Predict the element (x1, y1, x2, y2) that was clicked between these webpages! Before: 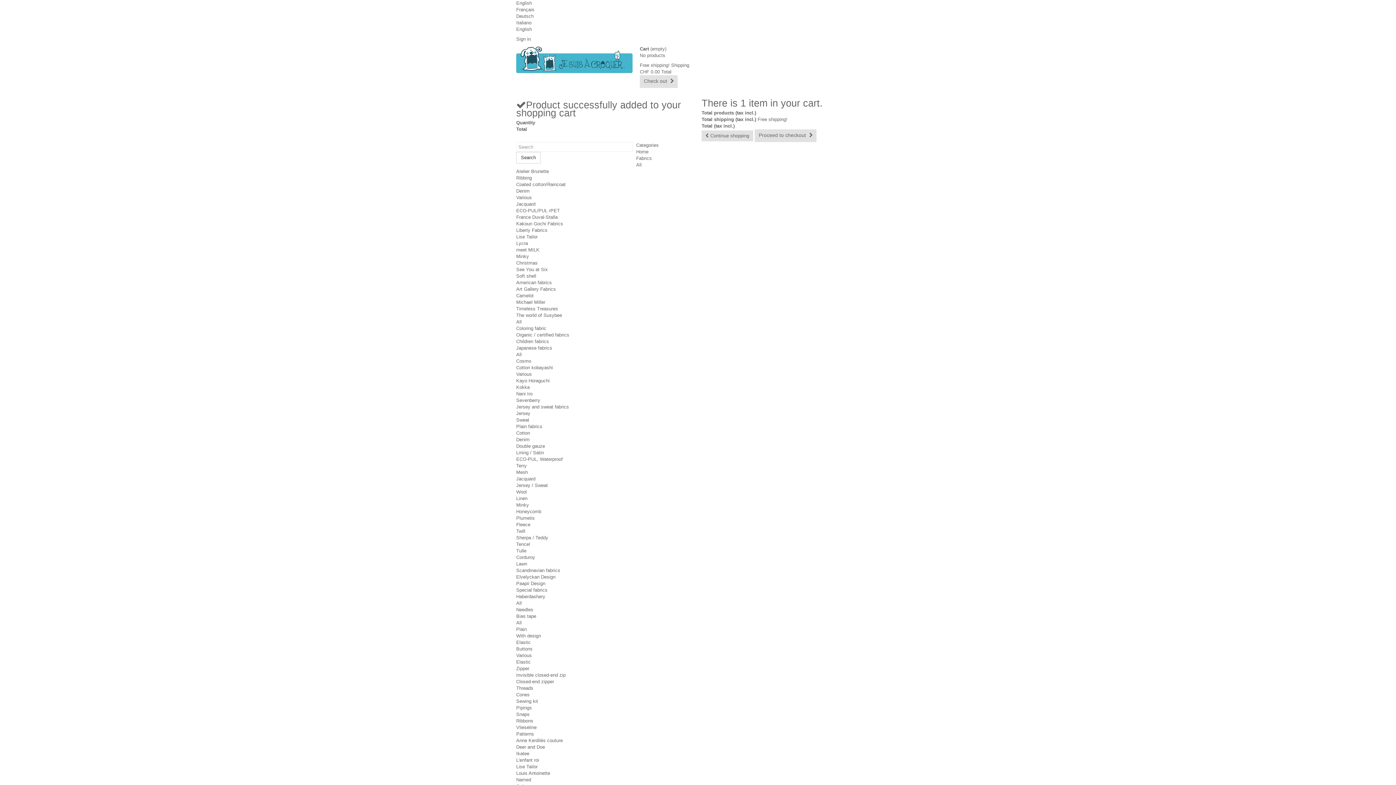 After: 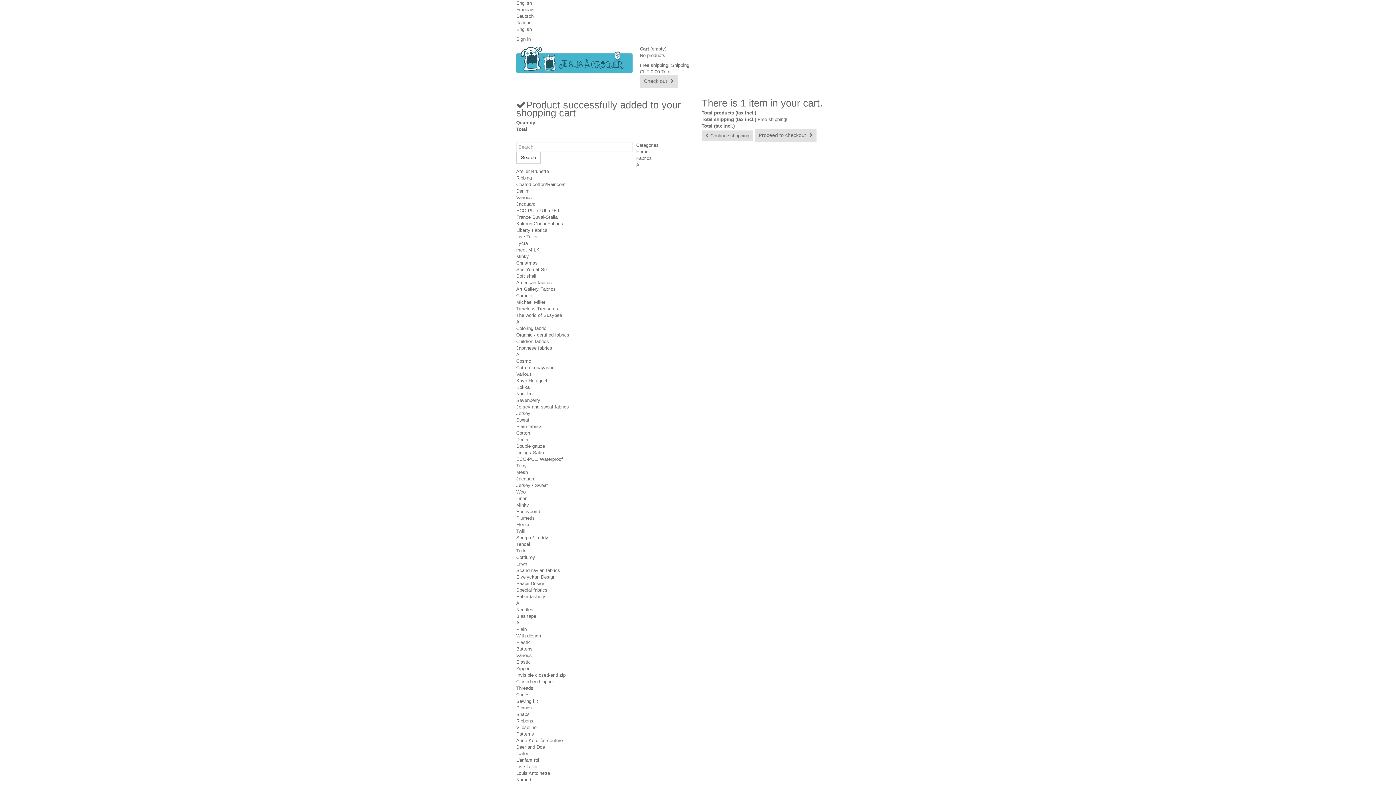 Action: bbox: (516, 587, 547, 593) label: Special fabrics